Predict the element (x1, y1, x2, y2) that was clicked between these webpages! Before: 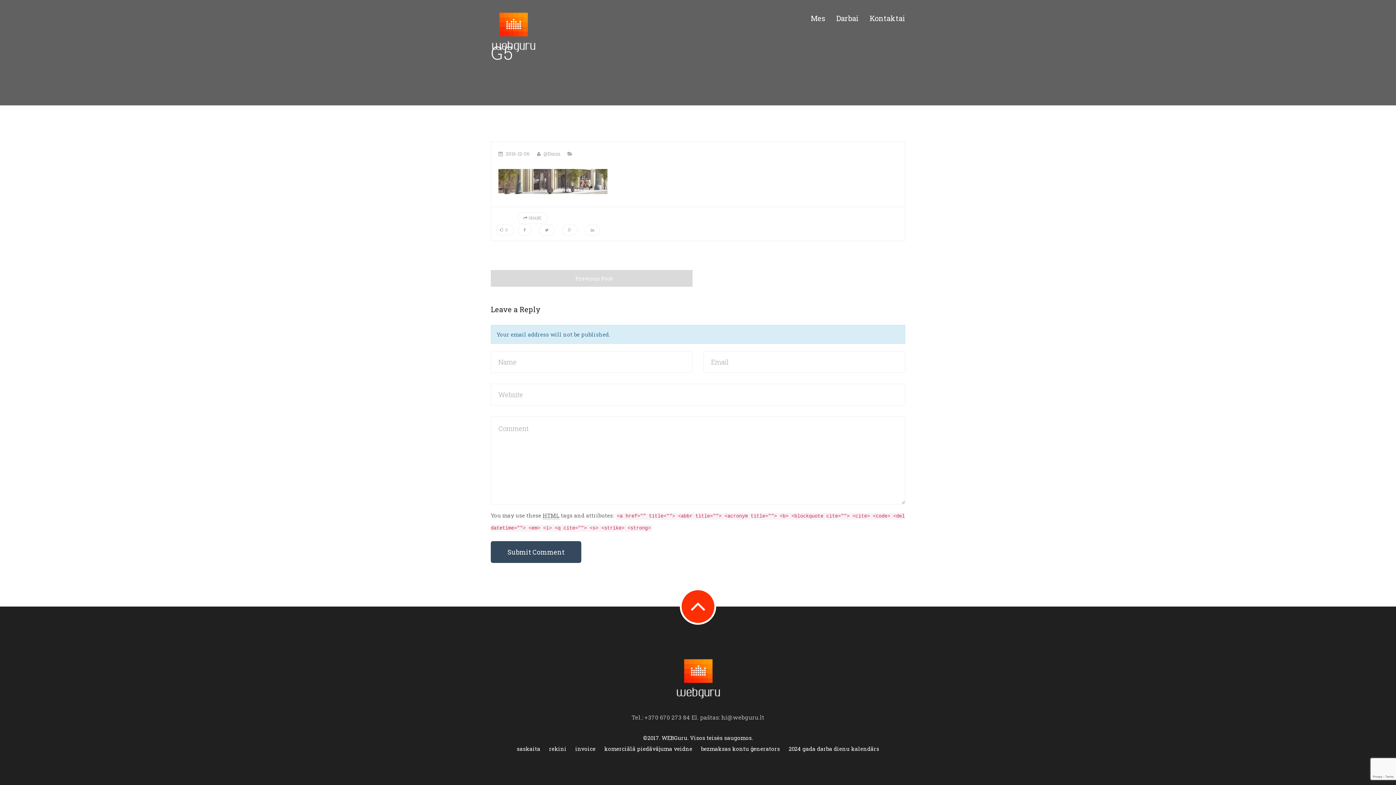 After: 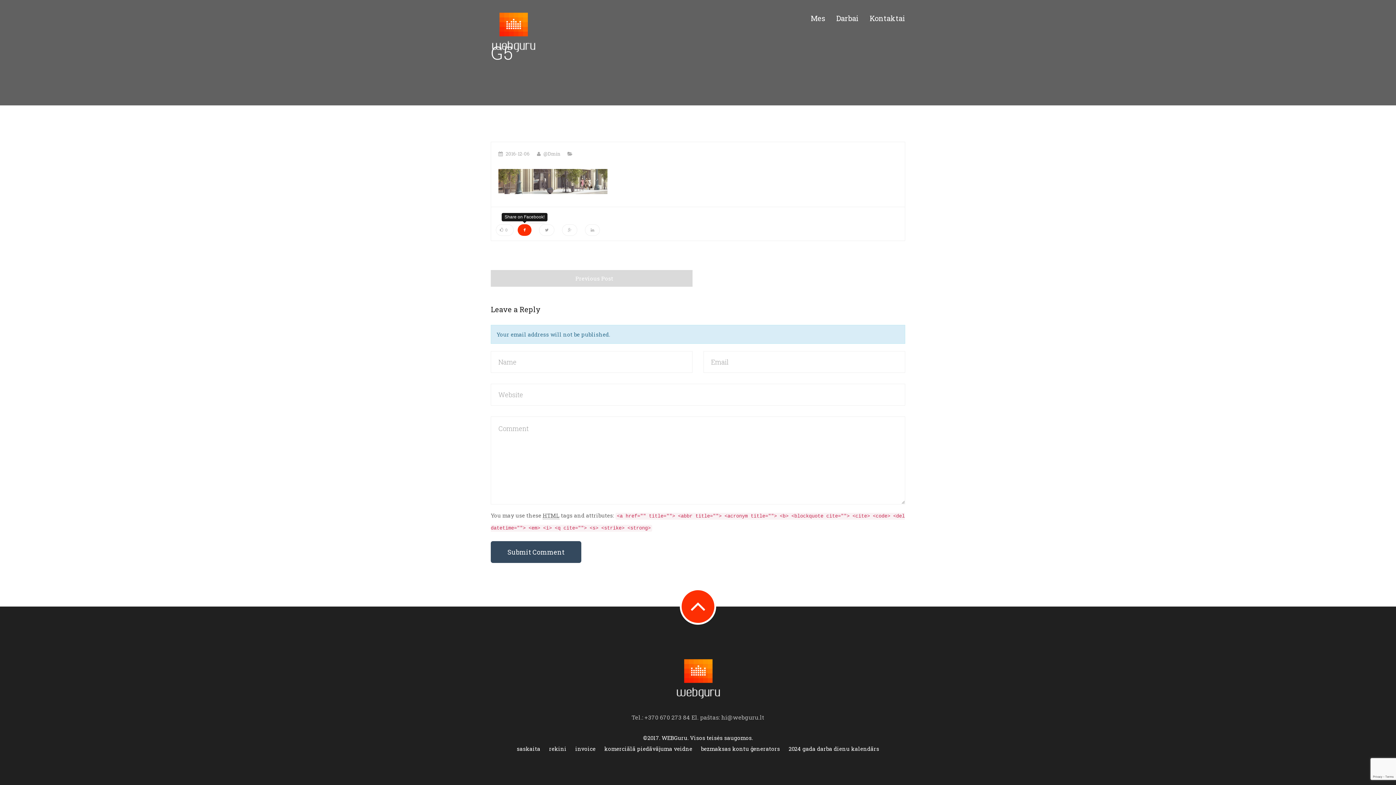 Action: bbox: (517, 224, 531, 235)